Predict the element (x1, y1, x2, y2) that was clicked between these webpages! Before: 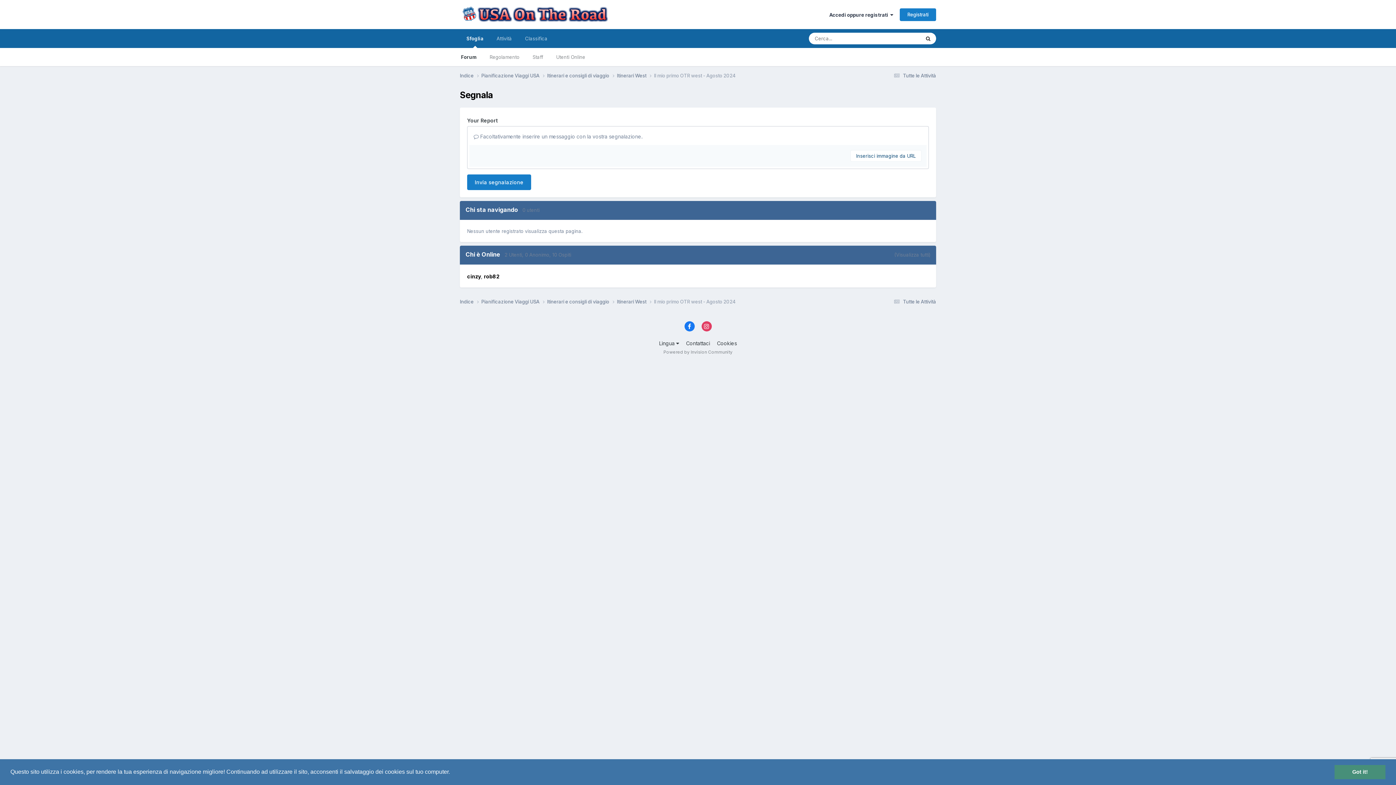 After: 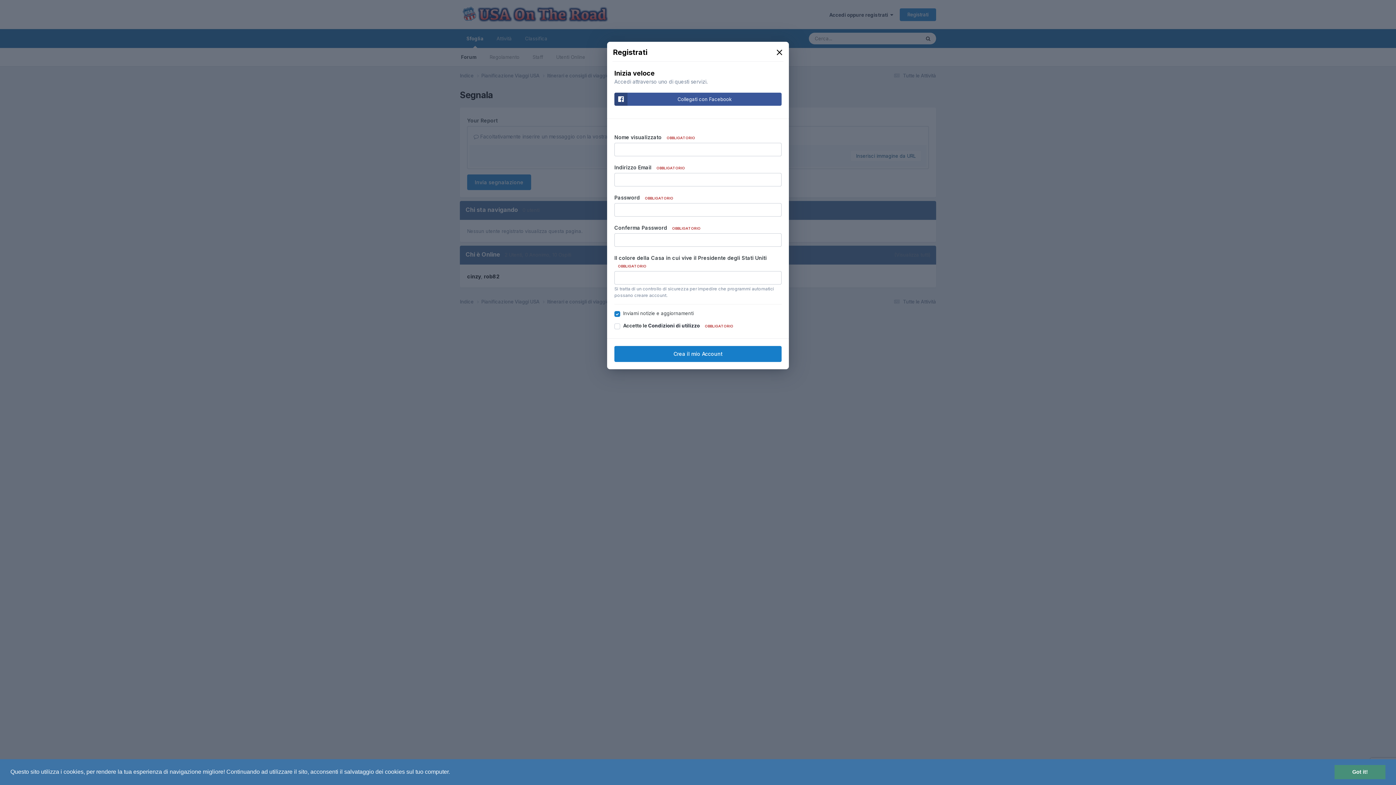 Action: bbox: (900, 8, 936, 20) label: Registrati